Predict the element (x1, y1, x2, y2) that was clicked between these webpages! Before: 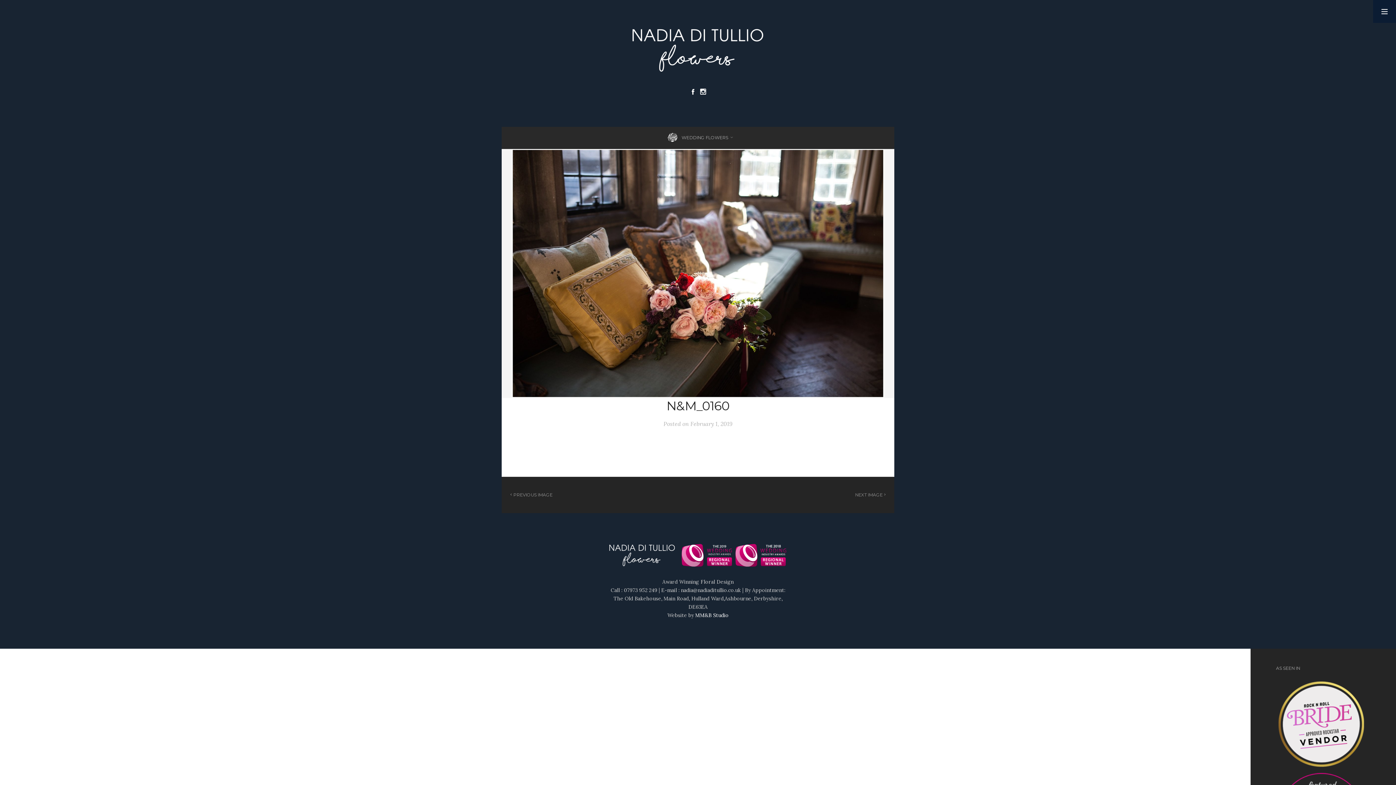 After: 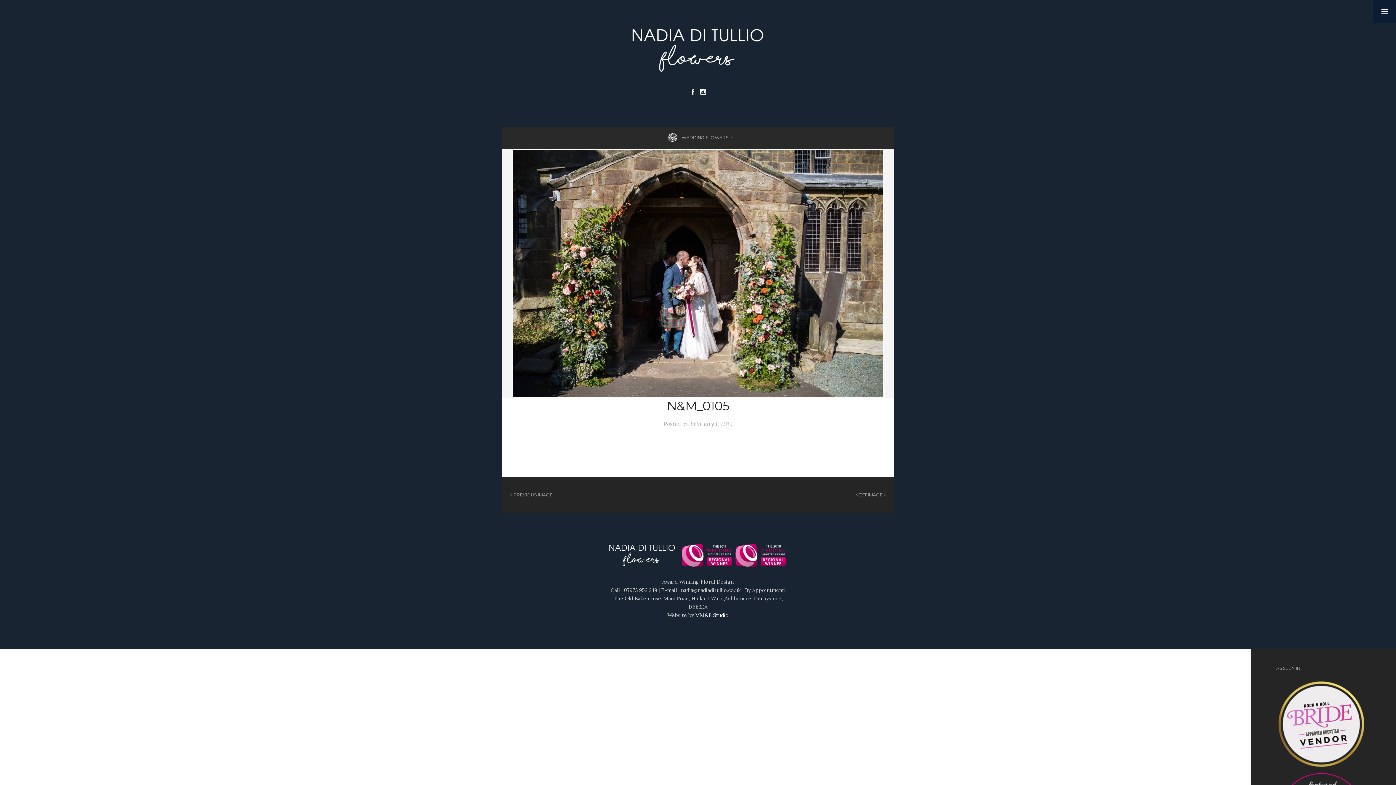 Action: bbox: (509, 492, 552, 497) label: PREVIOUS IMAGE